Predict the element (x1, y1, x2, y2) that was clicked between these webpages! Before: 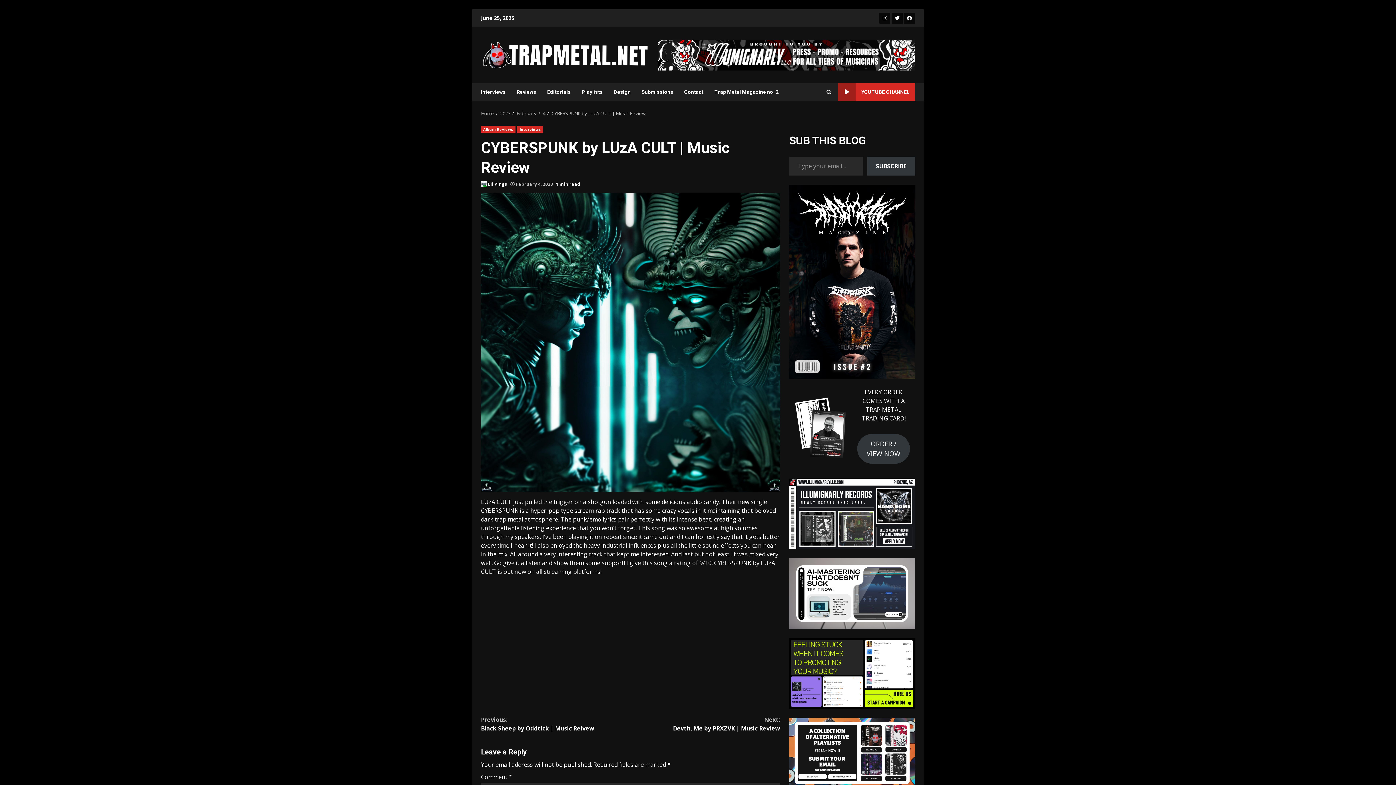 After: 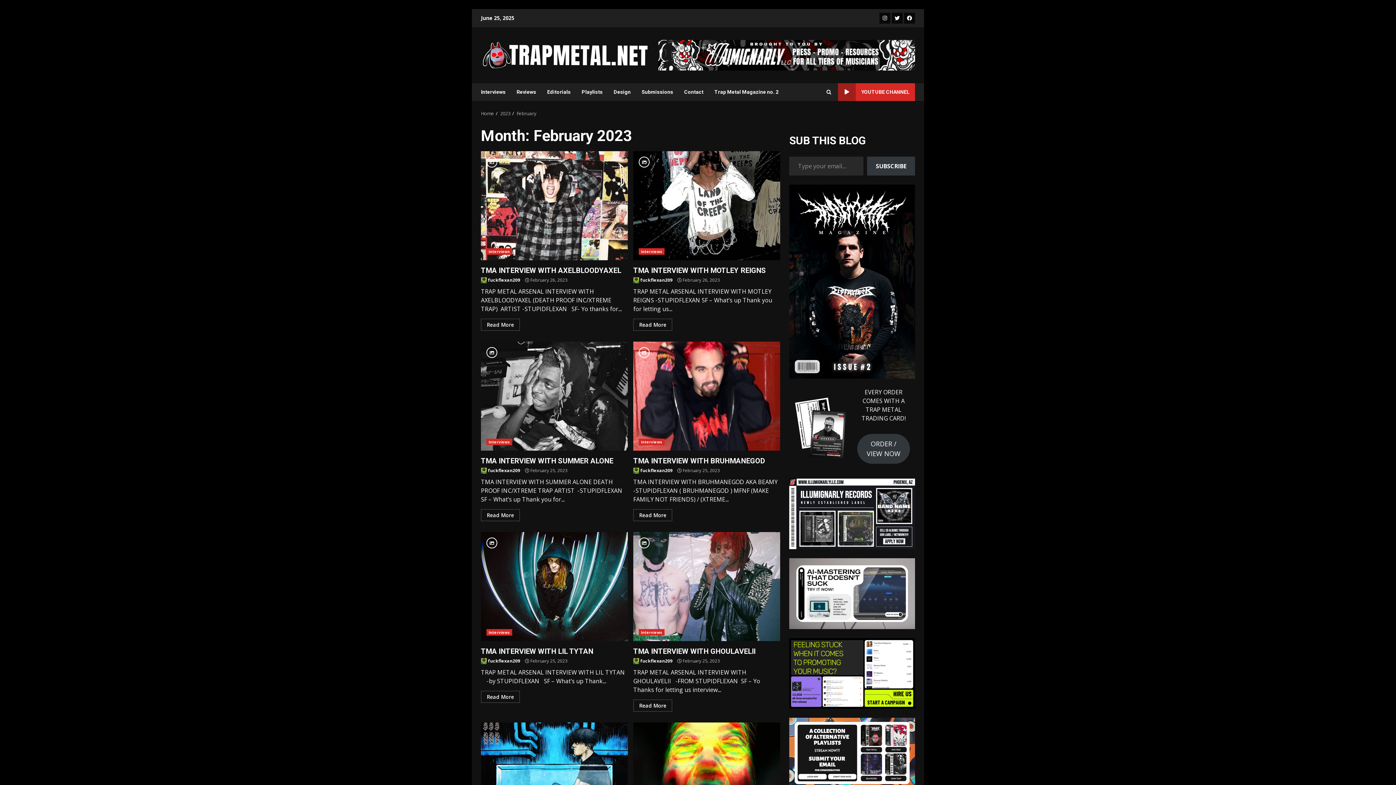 Action: label: February bbox: (516, 110, 536, 116)